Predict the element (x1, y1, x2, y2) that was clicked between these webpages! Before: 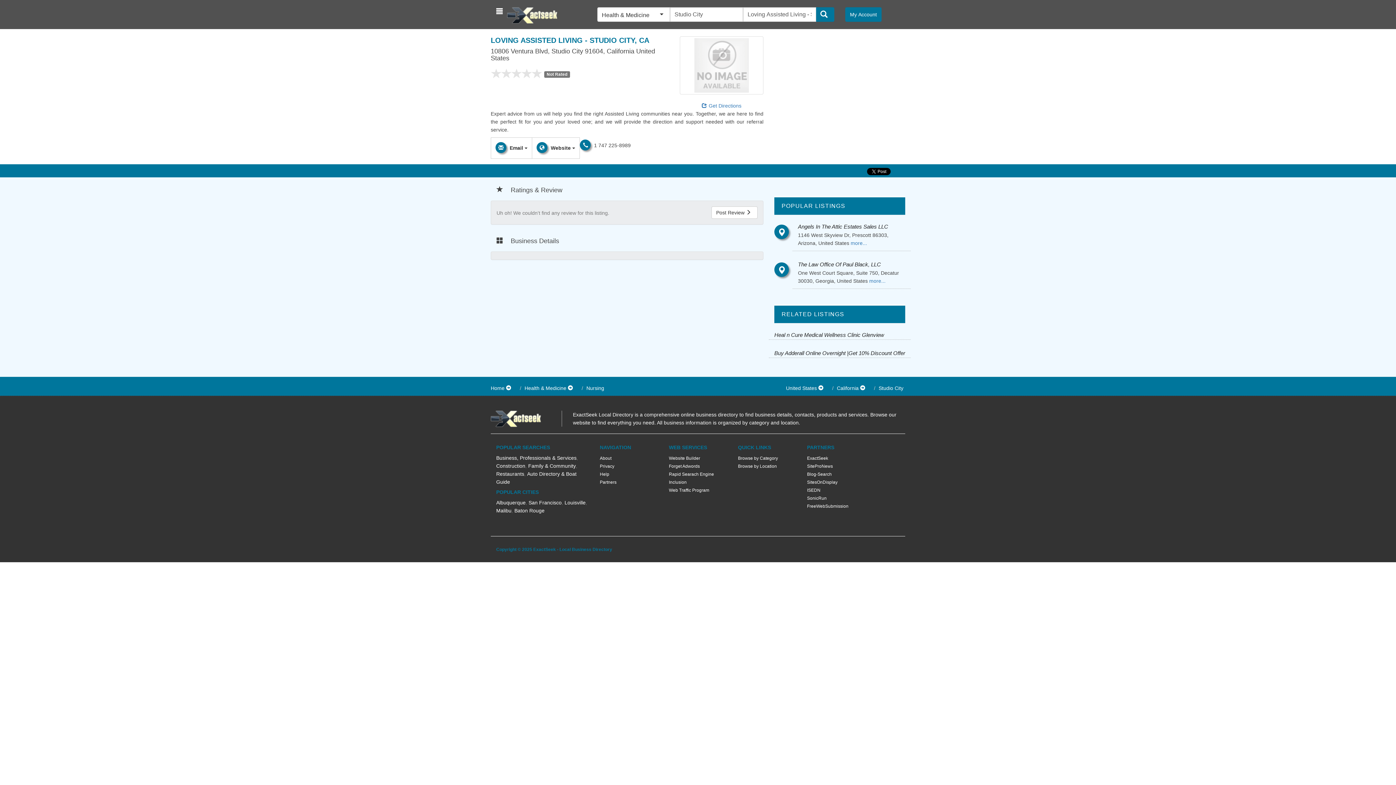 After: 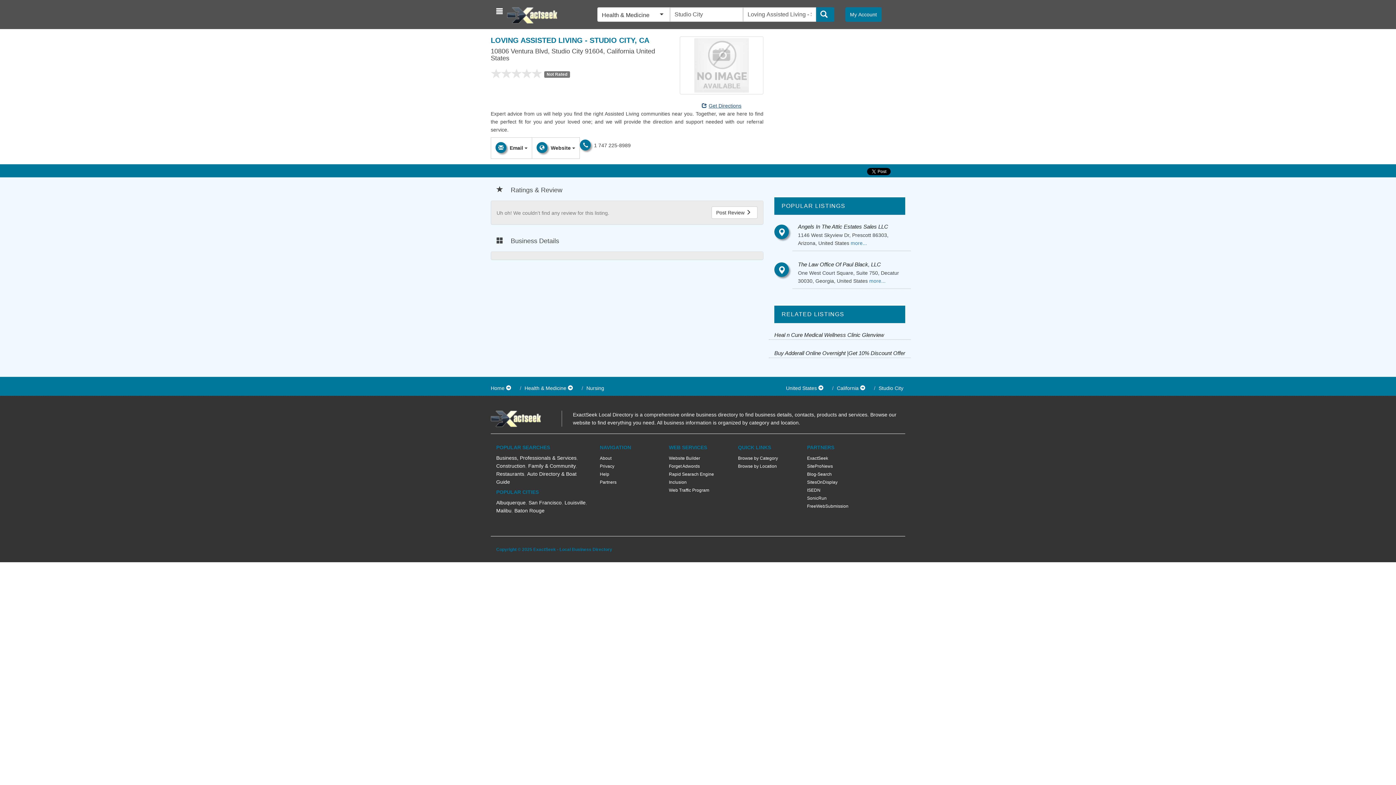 Action: label: Get Directions bbox: (679, 101, 763, 109)